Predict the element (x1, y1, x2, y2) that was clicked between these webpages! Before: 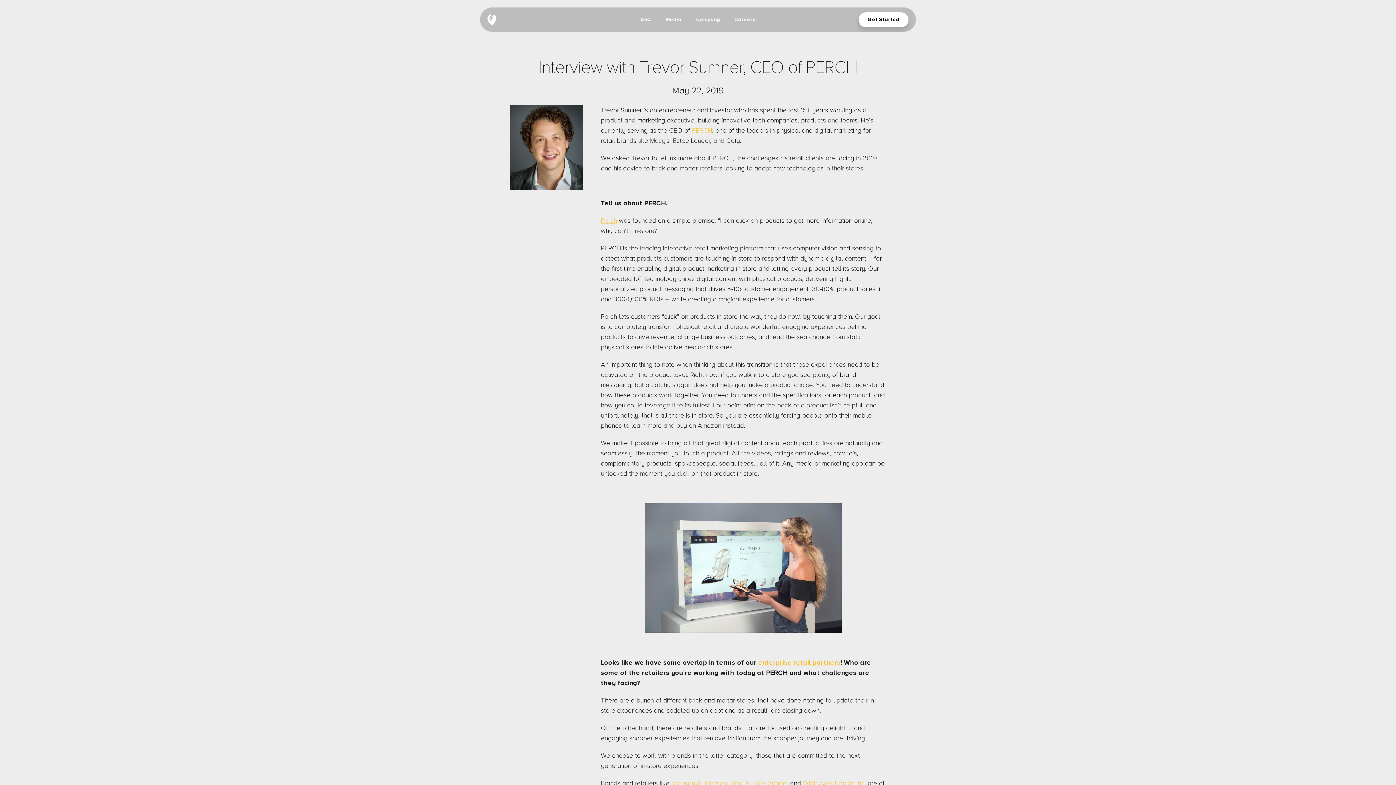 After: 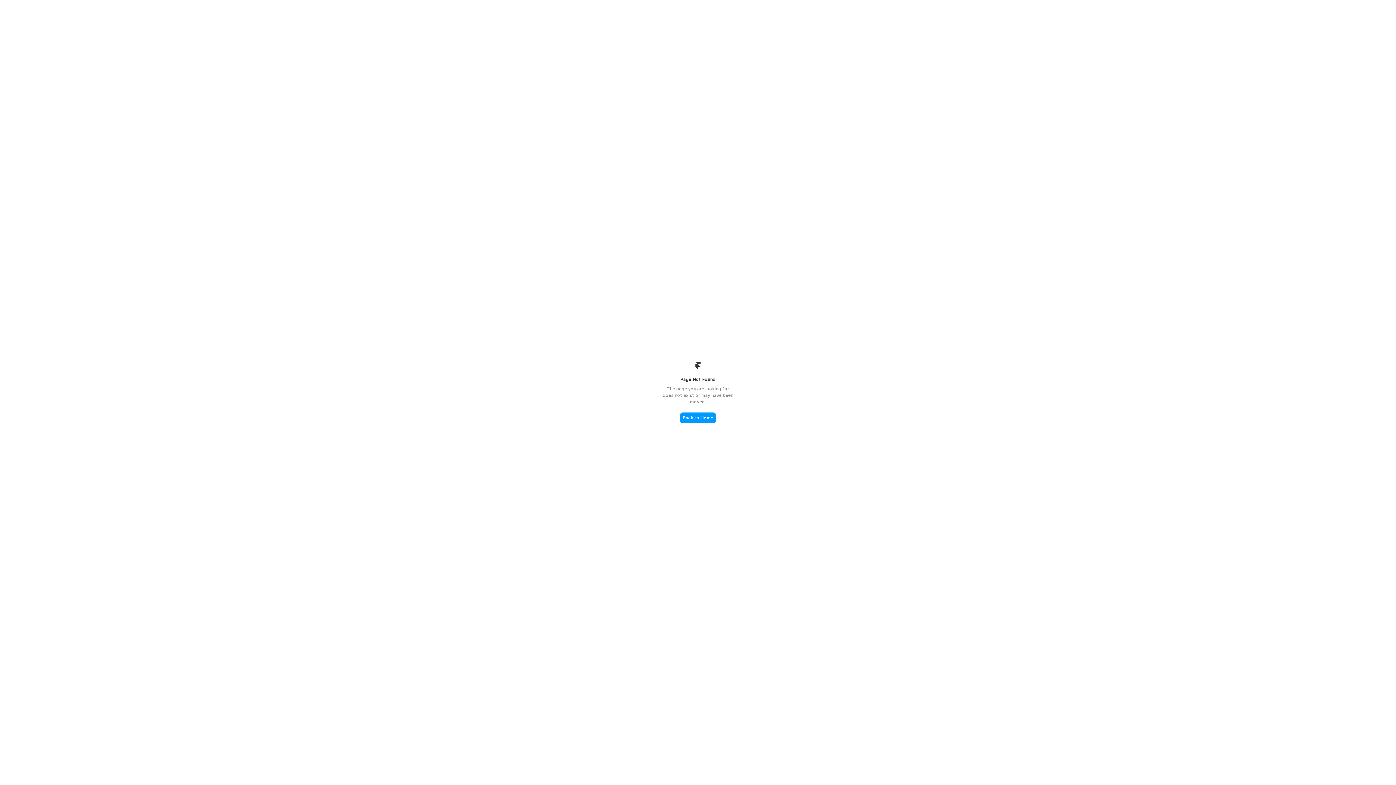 Action: bbox: (730, 779, 750, 787) label: Macy’s